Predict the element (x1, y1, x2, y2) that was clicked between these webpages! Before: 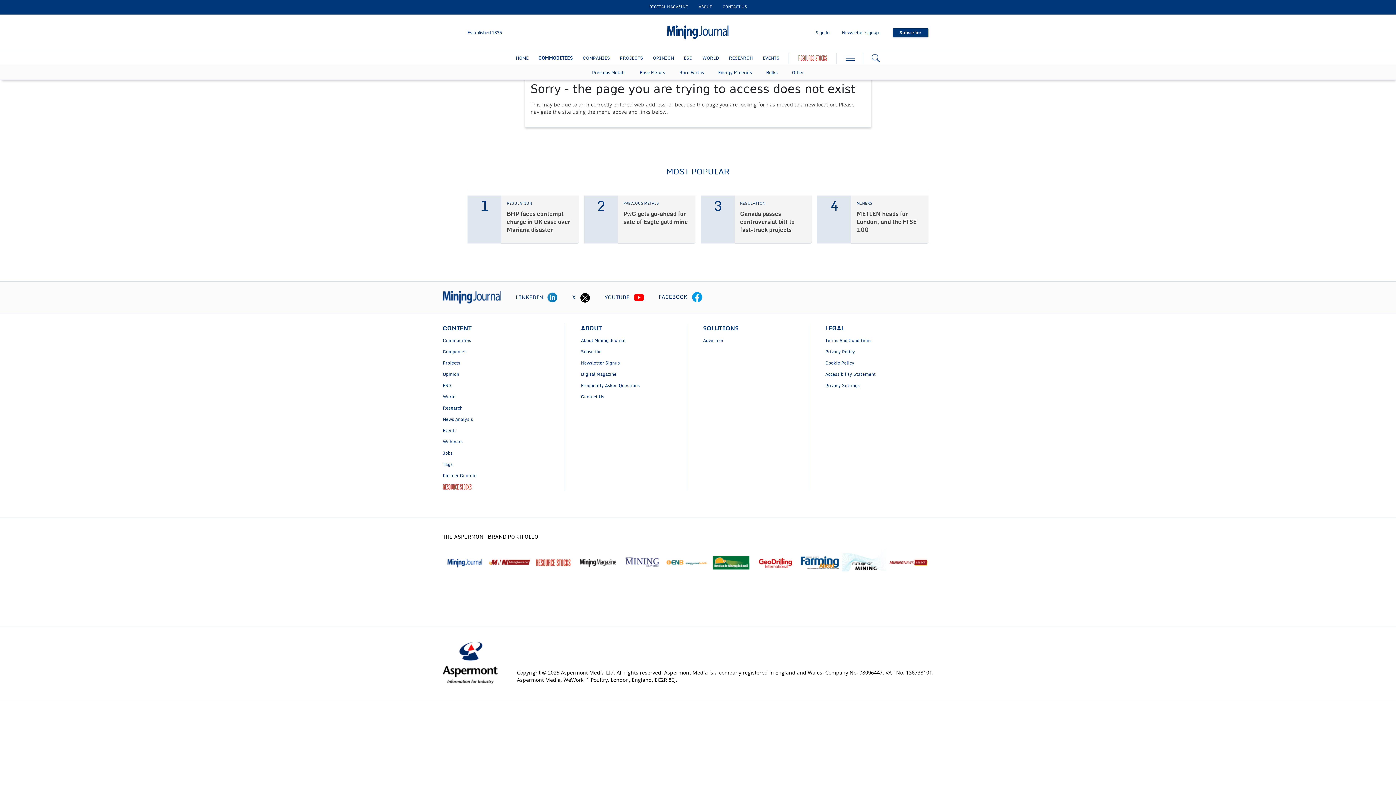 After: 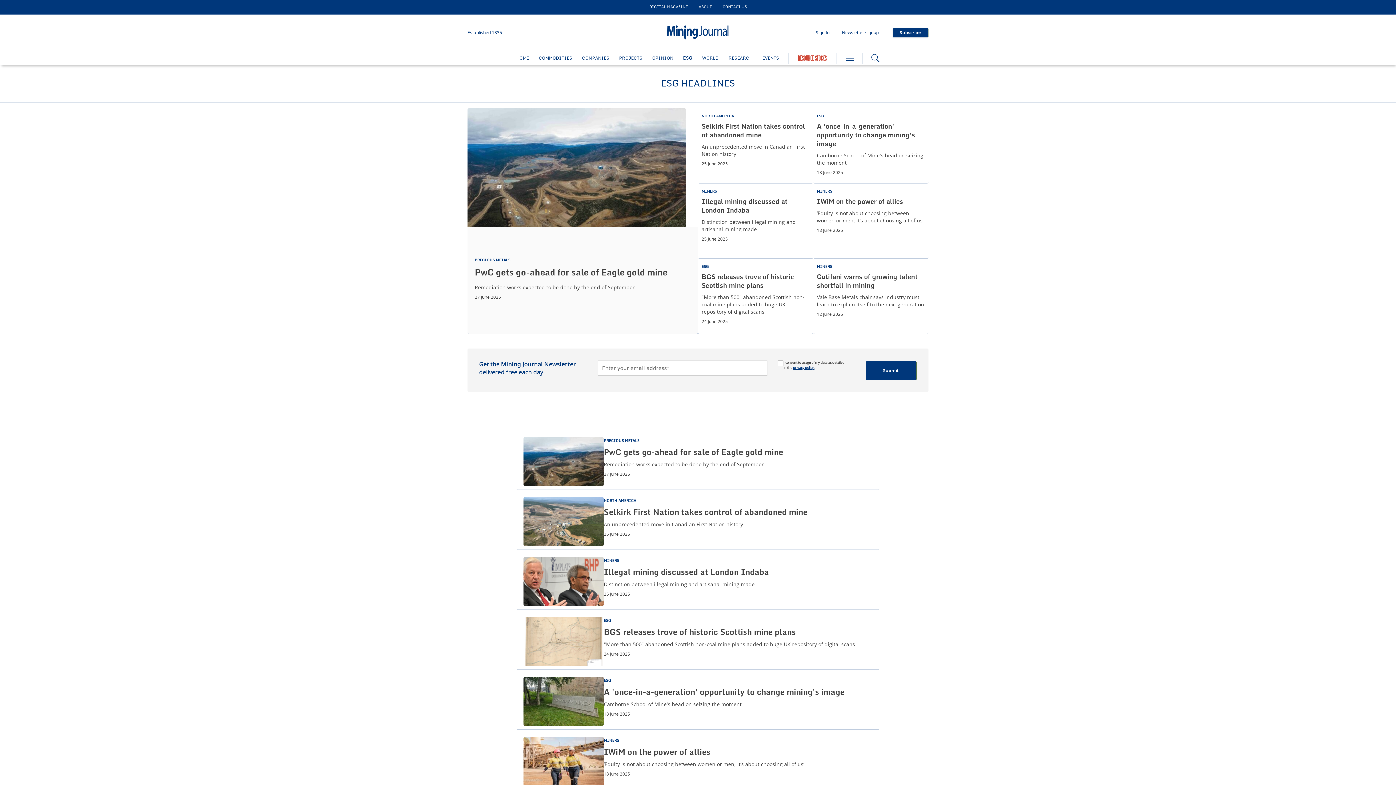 Action: bbox: (442, 383, 451, 388) label: ESG